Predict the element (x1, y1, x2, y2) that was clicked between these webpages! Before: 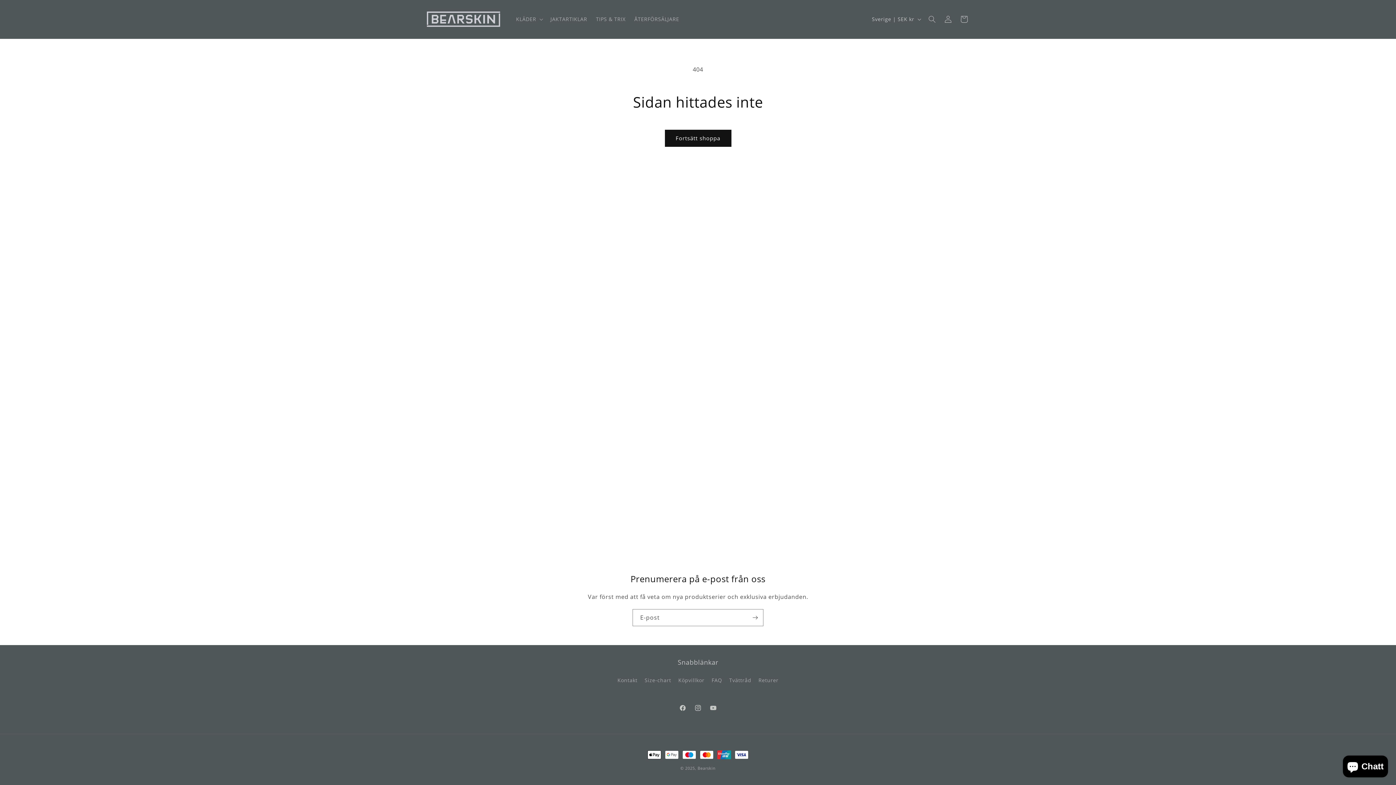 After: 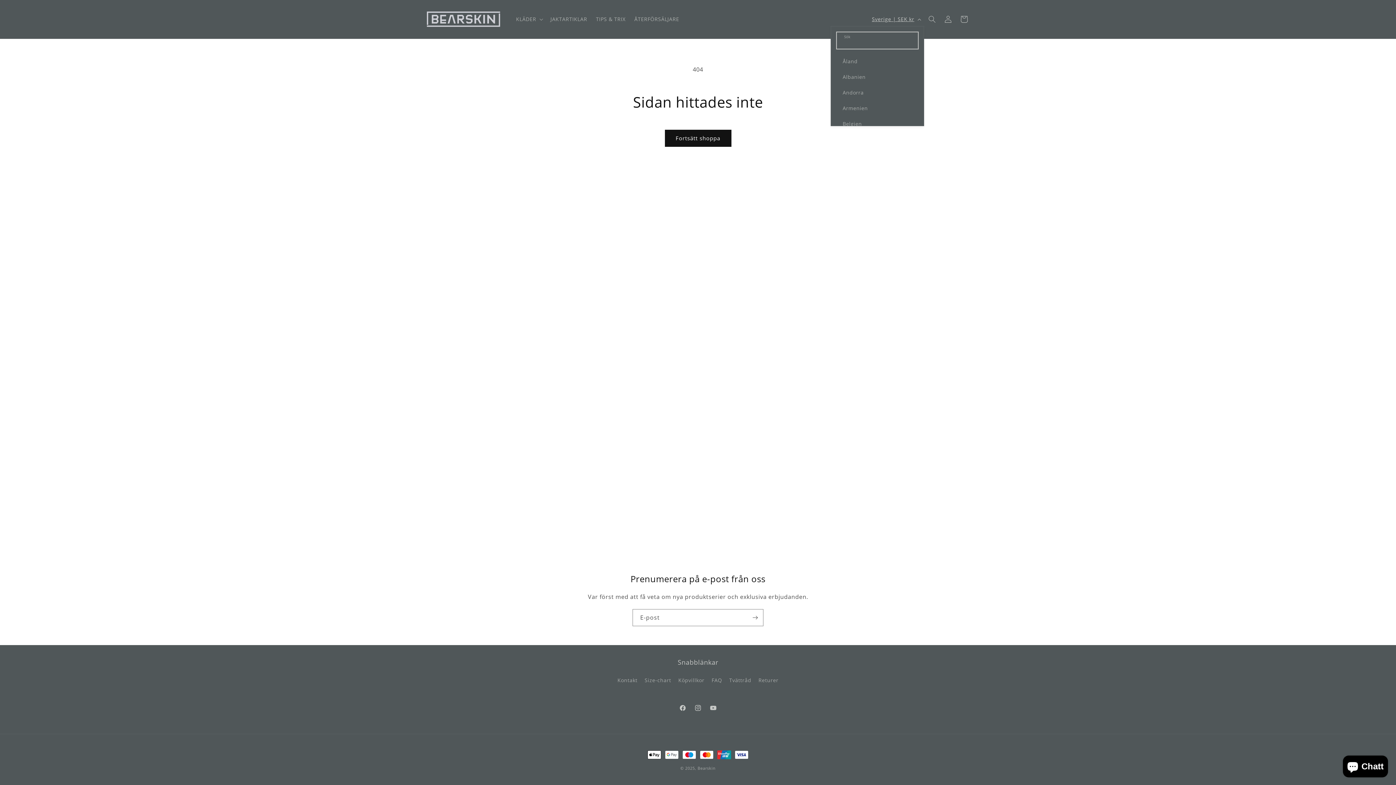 Action: label: Sverige | SEK kr bbox: (867, 12, 924, 26)